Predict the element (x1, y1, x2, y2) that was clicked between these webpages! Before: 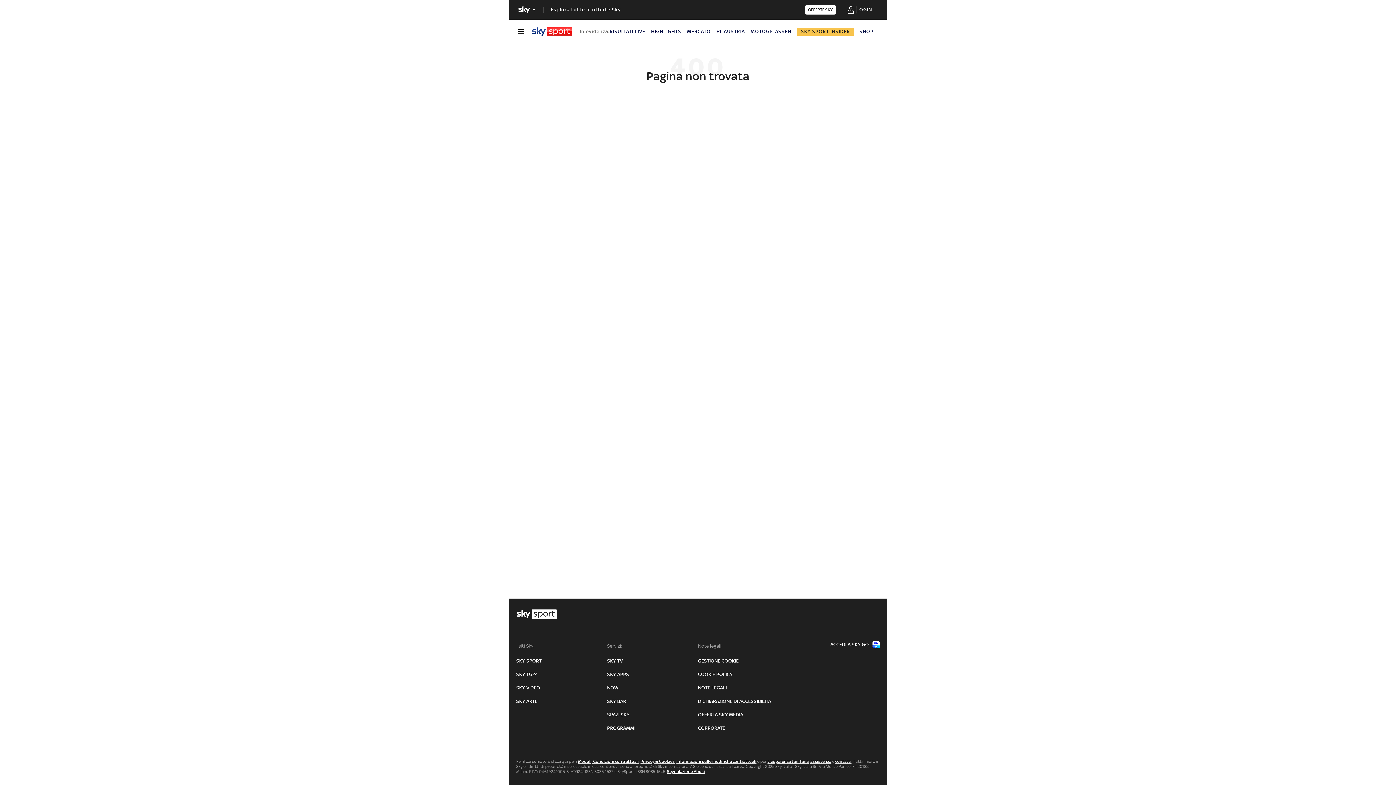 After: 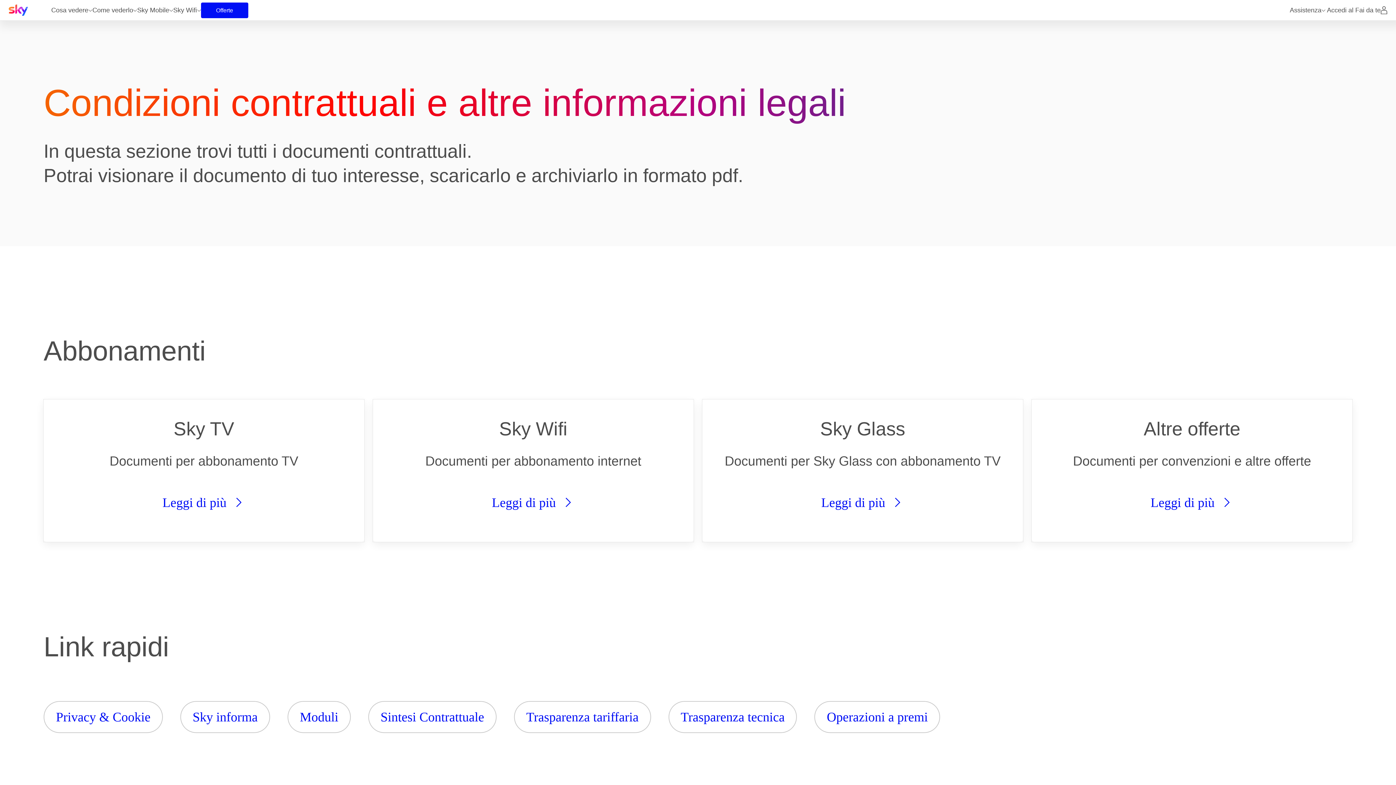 Action: label: Moduli, Condizioni contrattuali bbox: (578, 759, 639, 764)